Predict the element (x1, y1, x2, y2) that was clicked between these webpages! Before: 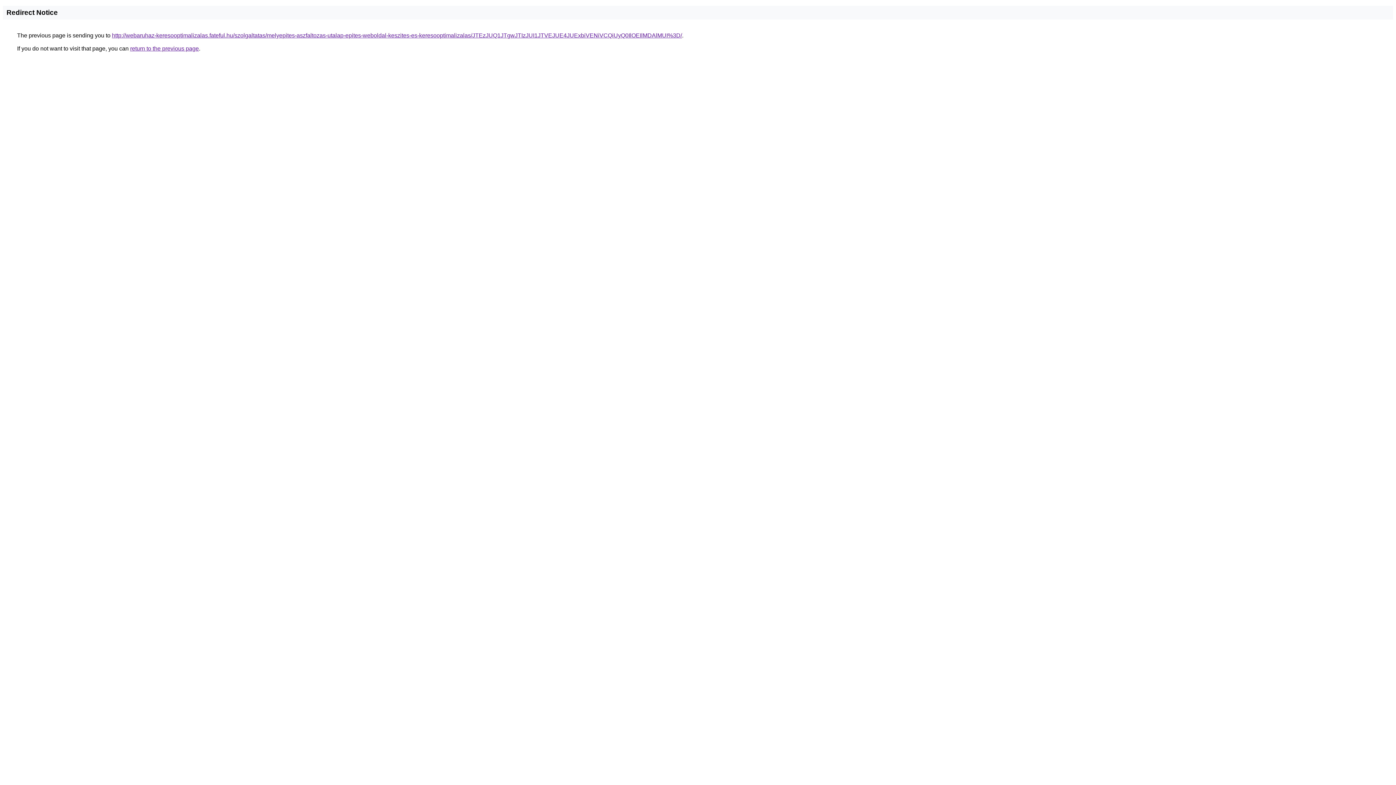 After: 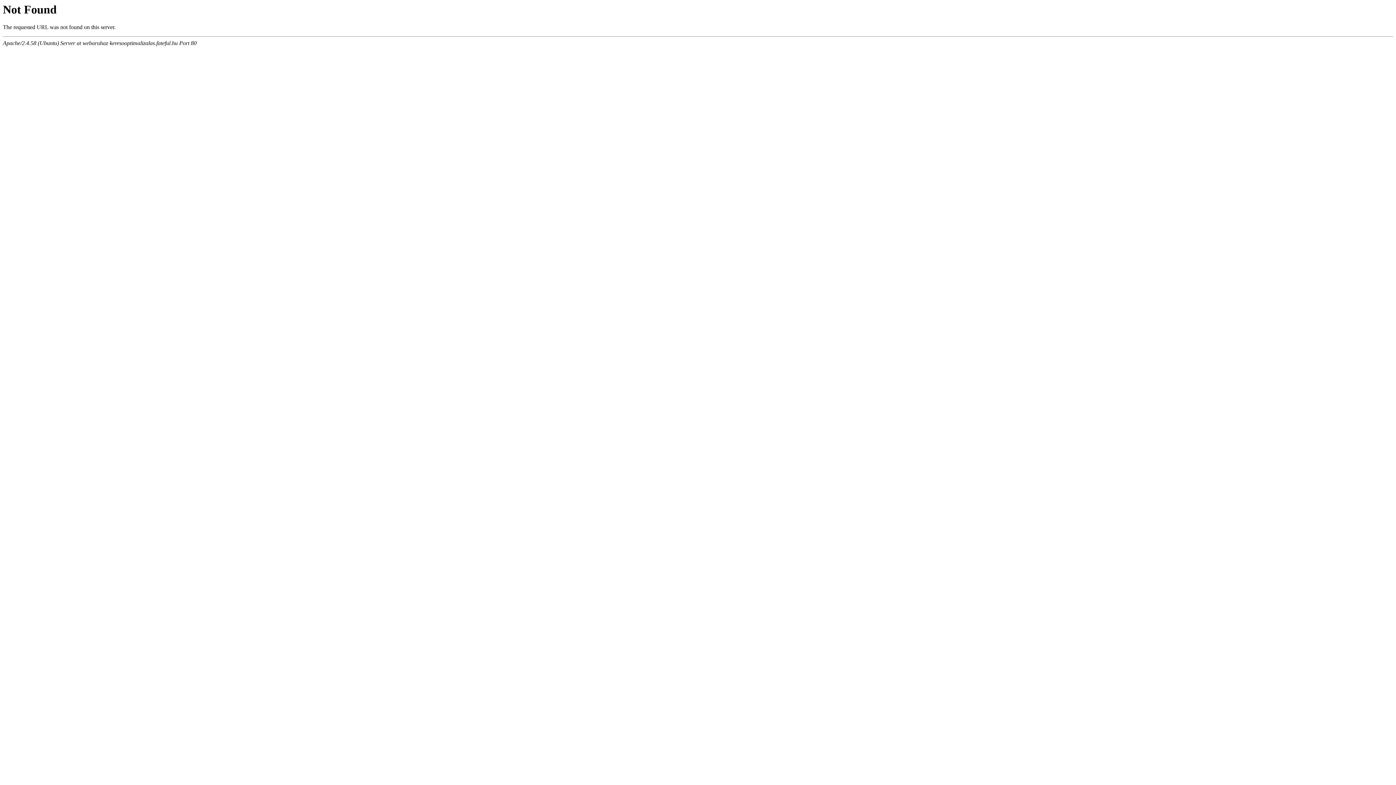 Action: label: http://webaruhaz-keresooptimalizalas.fateful.hu/szolgaltatas/melyepites-aszfaltozas-utalap-epites-weboldal-keszites-es-keresooptimalizalas/JTEzJUQ1JTgwJTIzJUI1JTVEJUE4JUExbiVENiVCQiUyQ0IlOEIlMDAlMUI%3D/ bbox: (112, 32, 682, 38)